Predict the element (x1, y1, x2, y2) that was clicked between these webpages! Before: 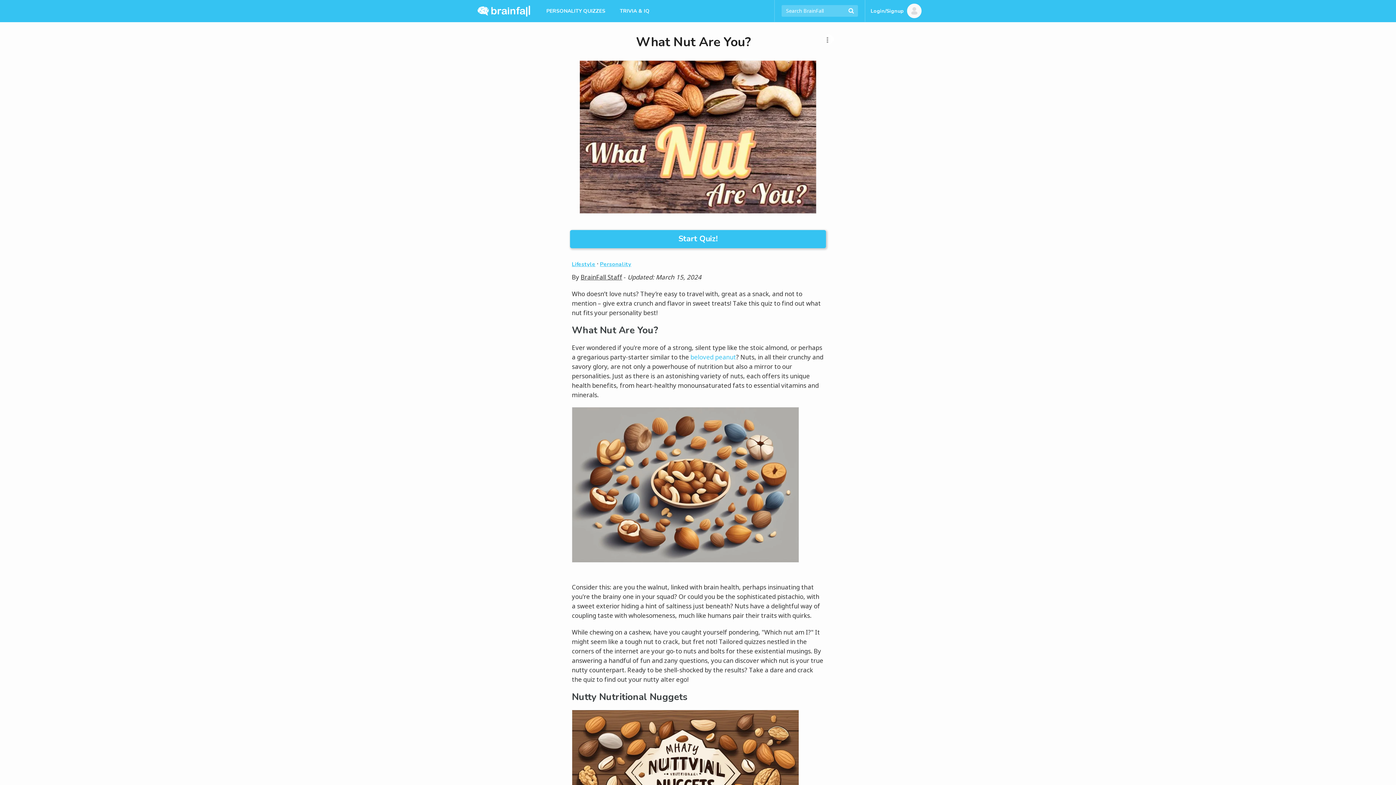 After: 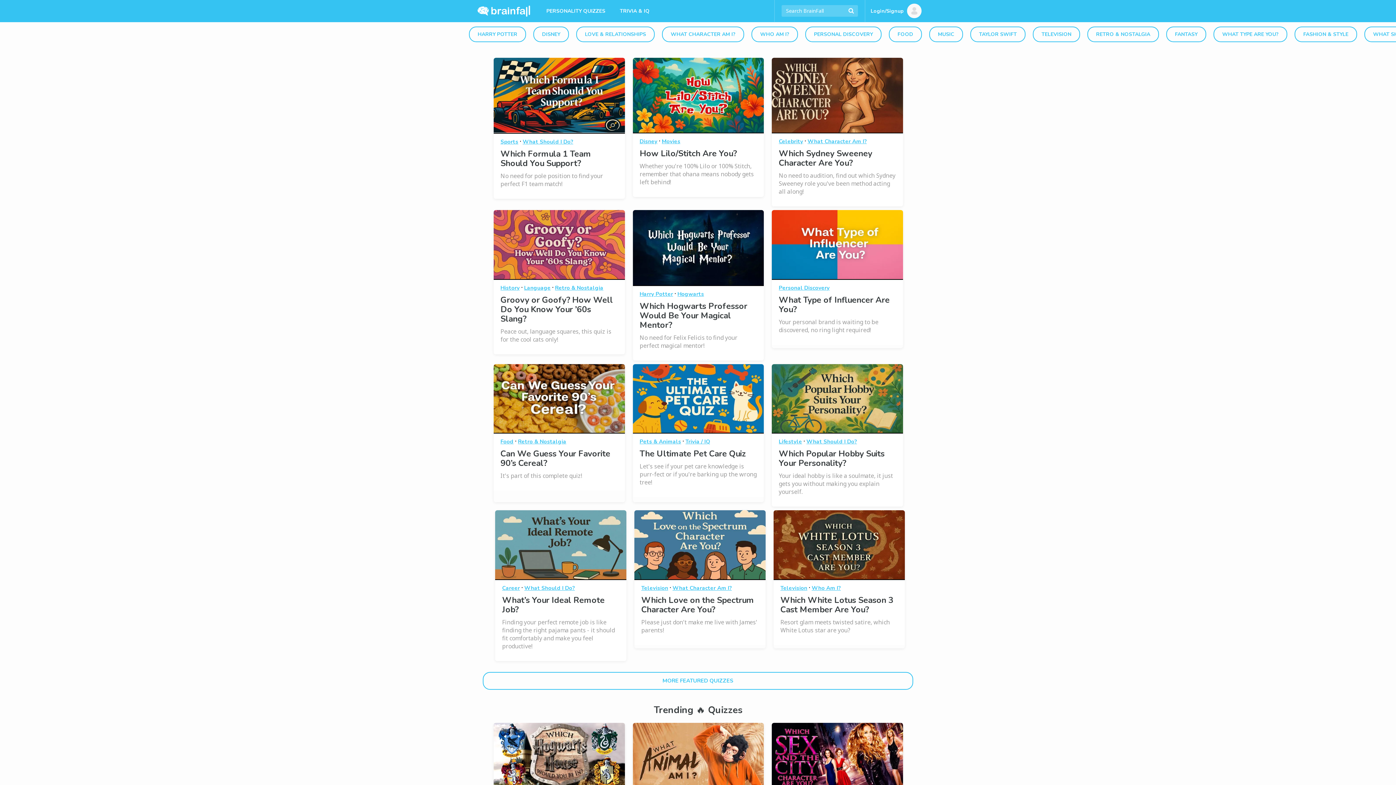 Action: bbox: (469, 0, 539, 21)